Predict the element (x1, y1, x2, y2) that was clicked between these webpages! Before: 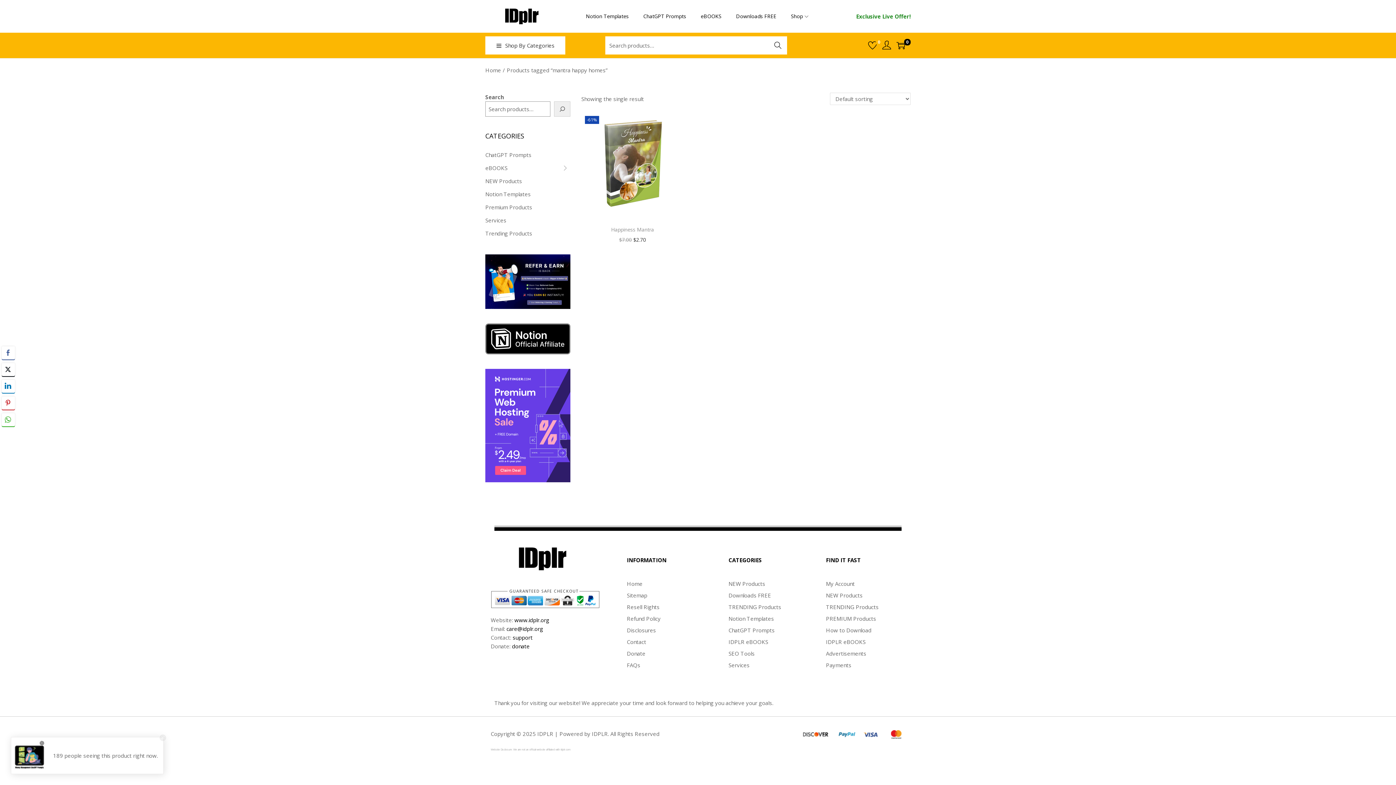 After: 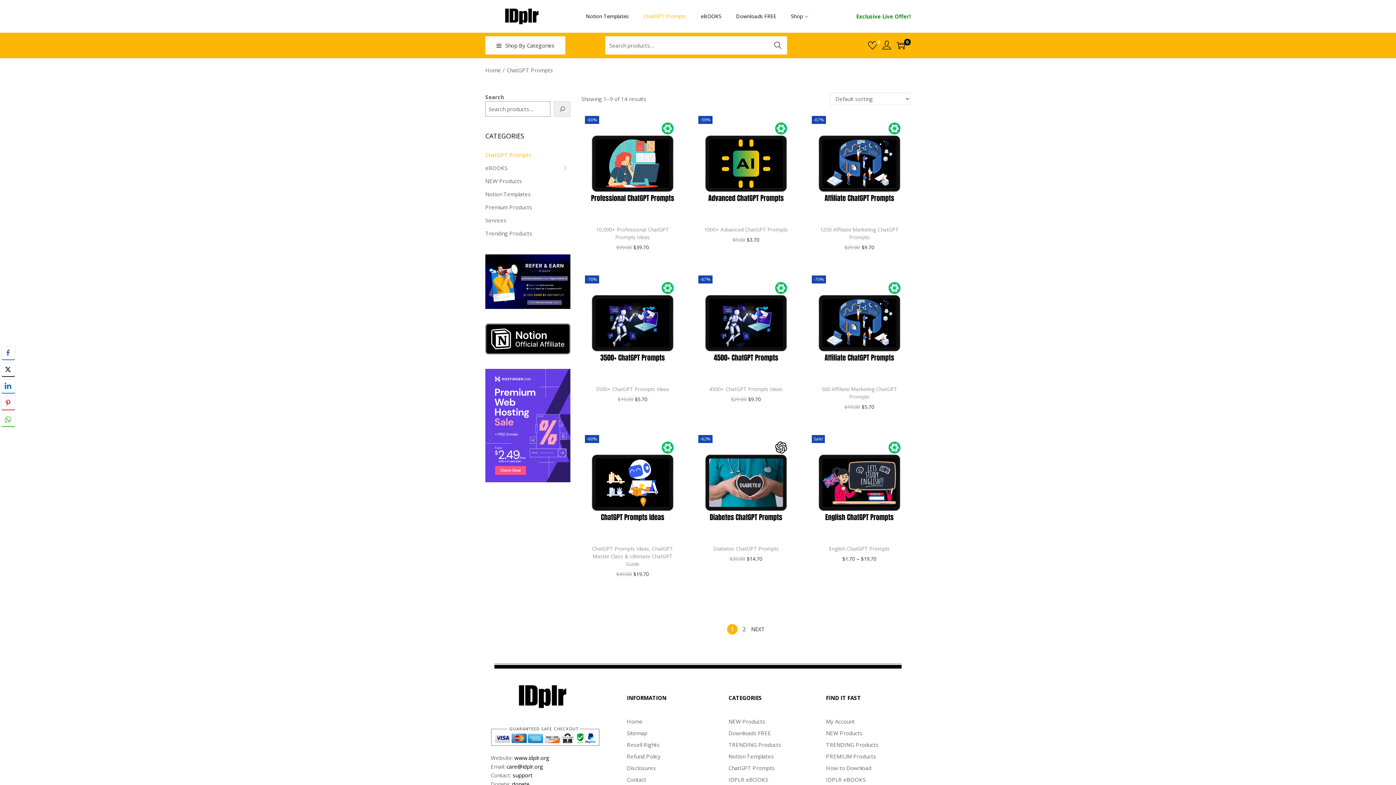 Action: bbox: (728, 626, 818, 635) label: ChatGPT Prompts